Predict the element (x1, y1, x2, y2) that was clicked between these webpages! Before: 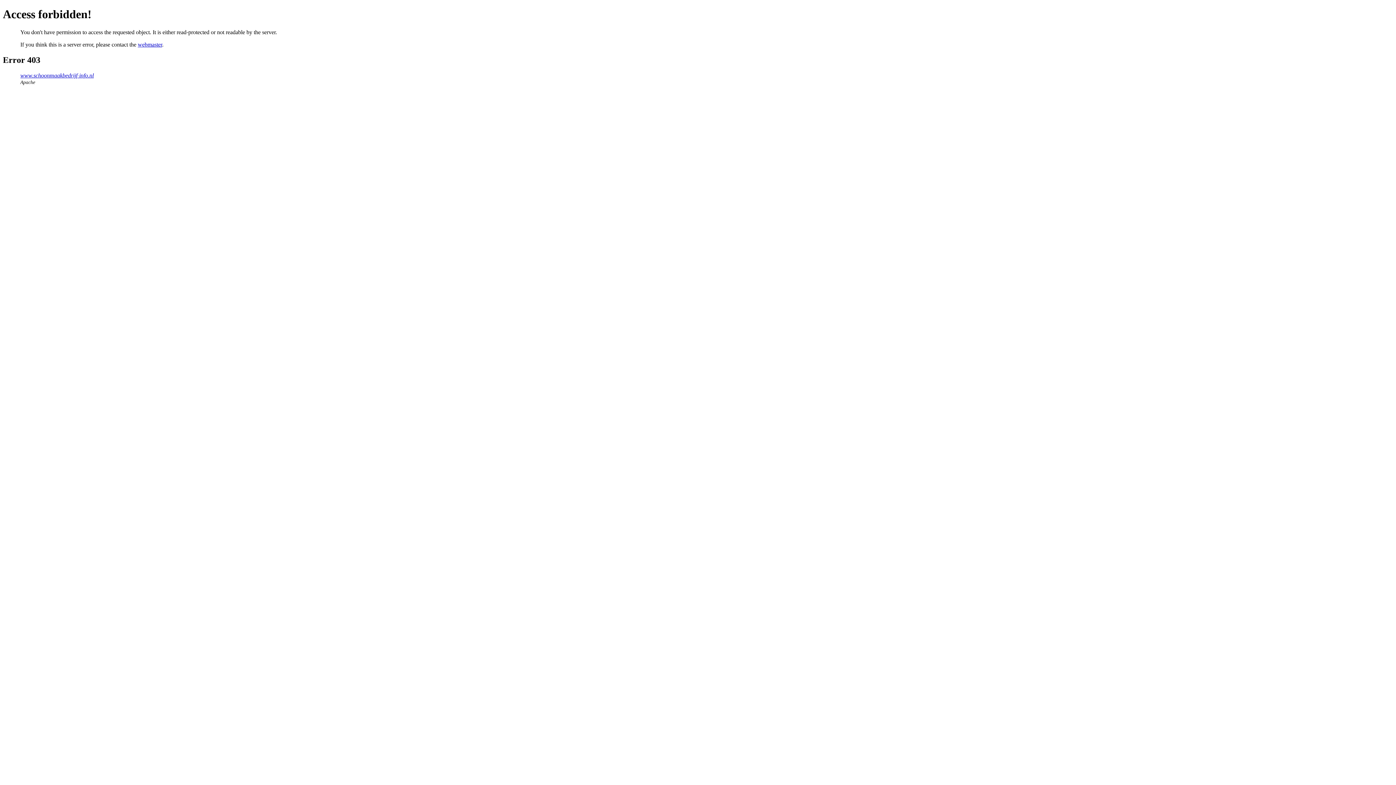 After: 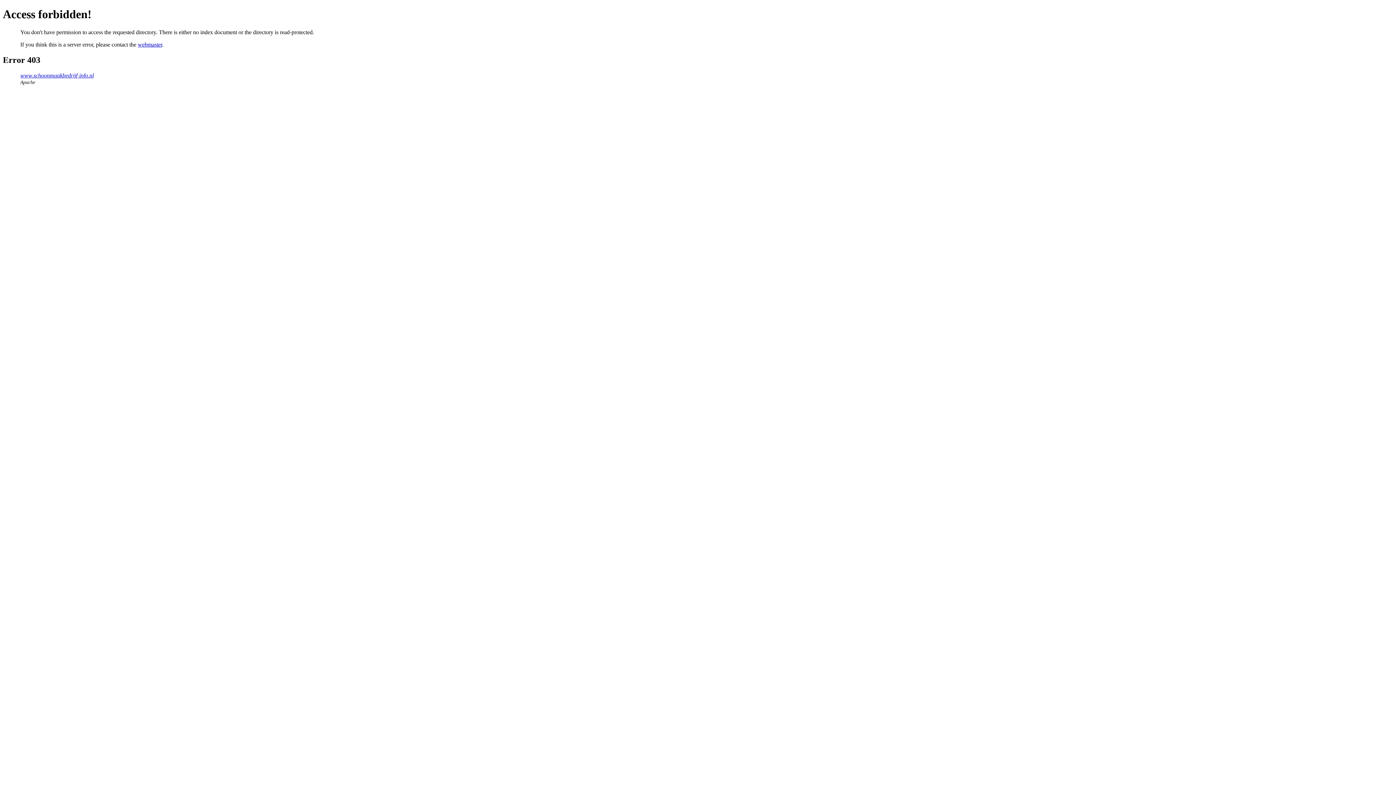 Action: bbox: (20, 72, 93, 78) label: www.schoonmaakbedrijf-info.nl